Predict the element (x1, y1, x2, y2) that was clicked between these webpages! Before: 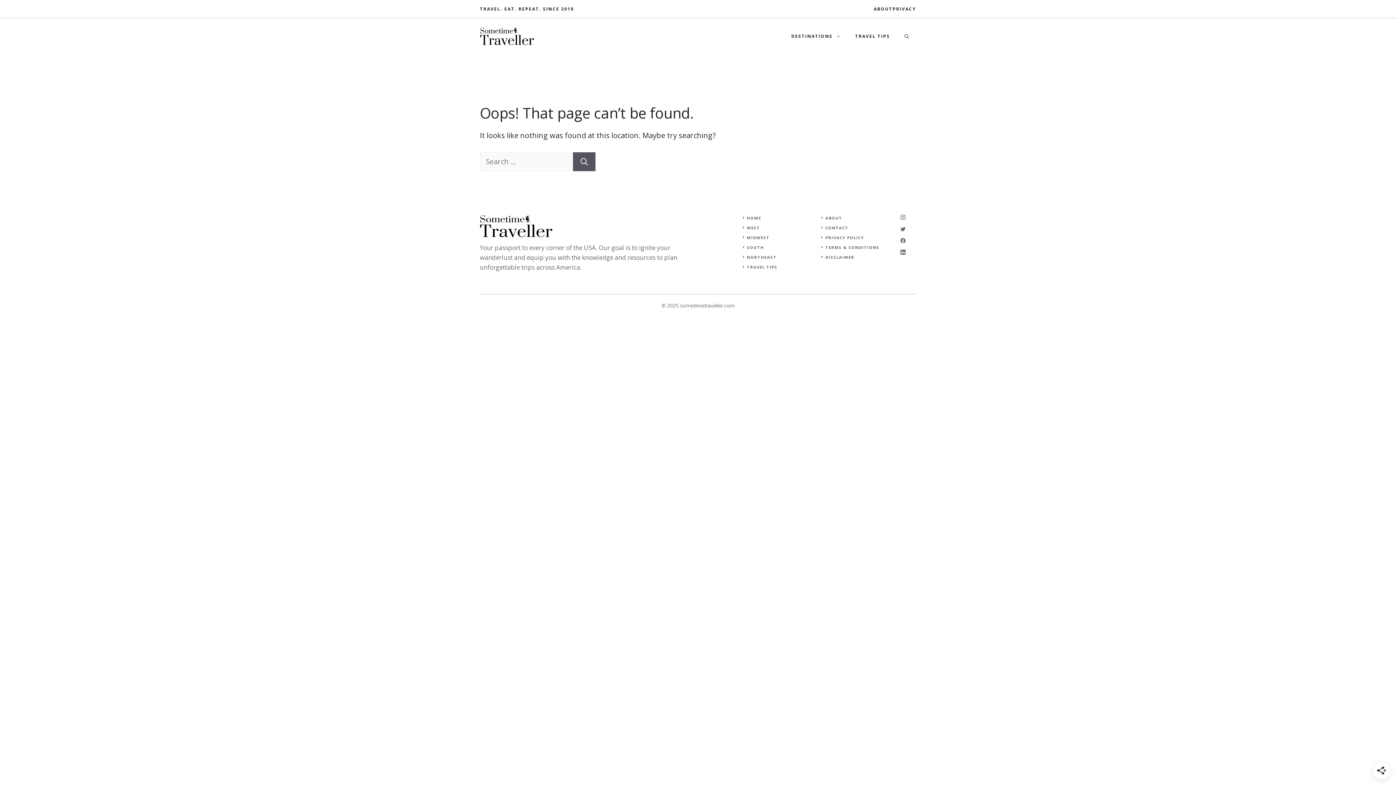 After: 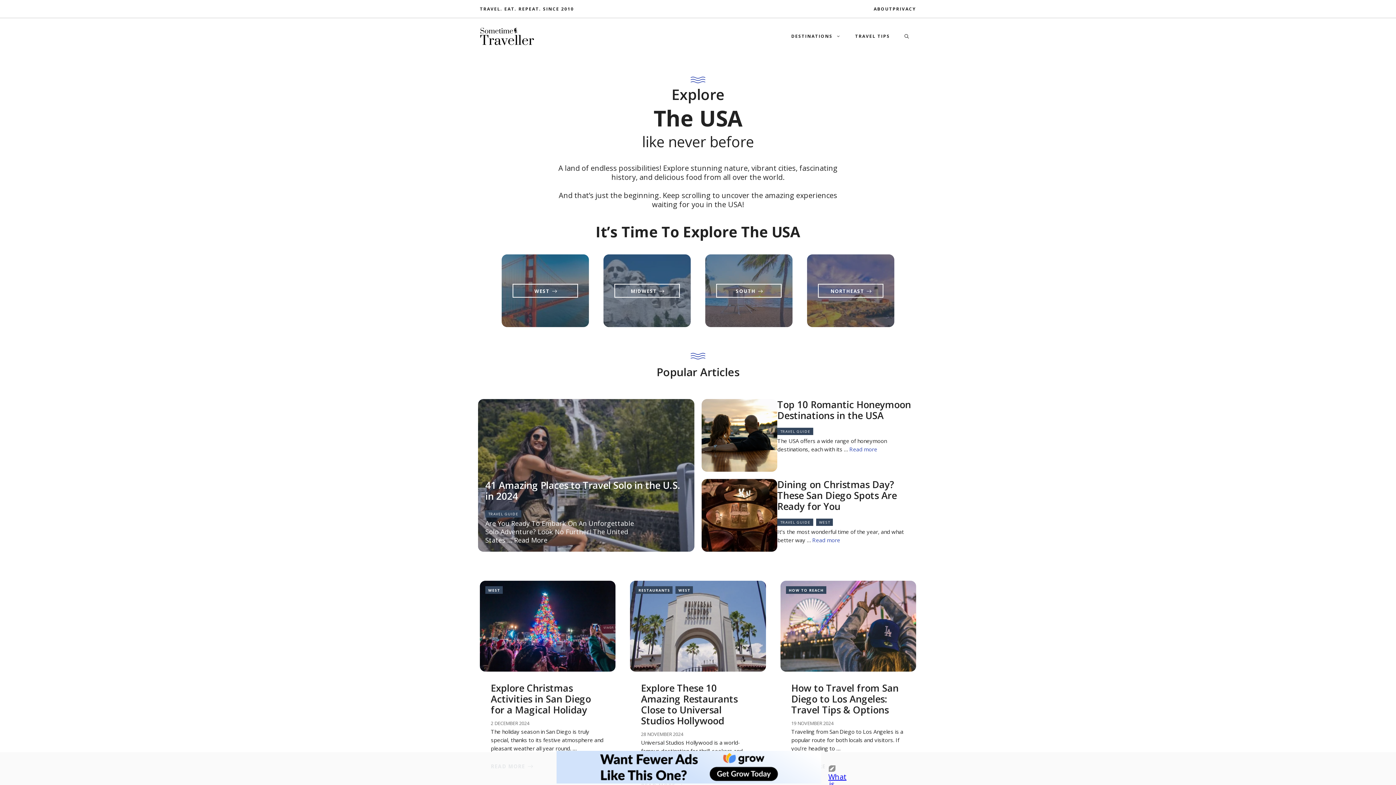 Action: bbox: (480, 30, 534, 40)